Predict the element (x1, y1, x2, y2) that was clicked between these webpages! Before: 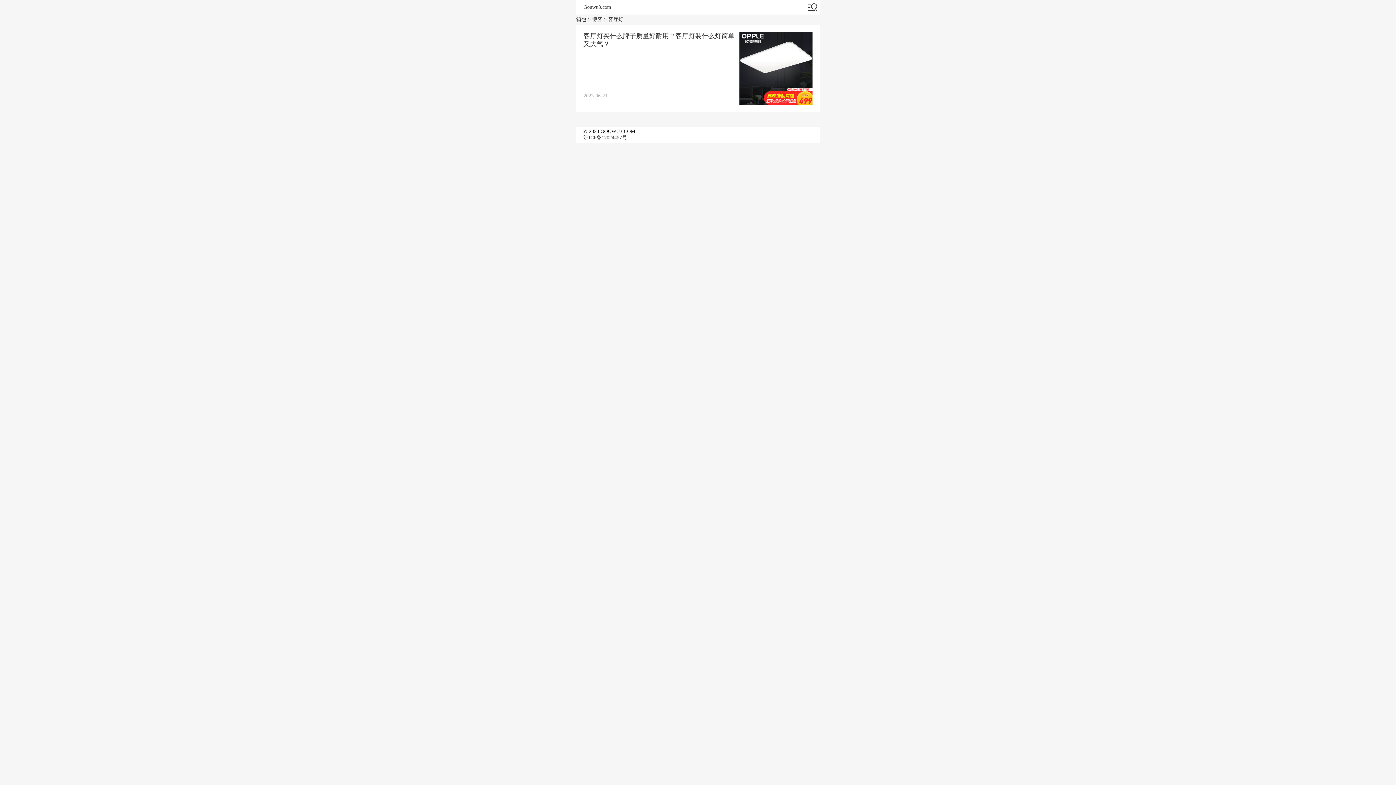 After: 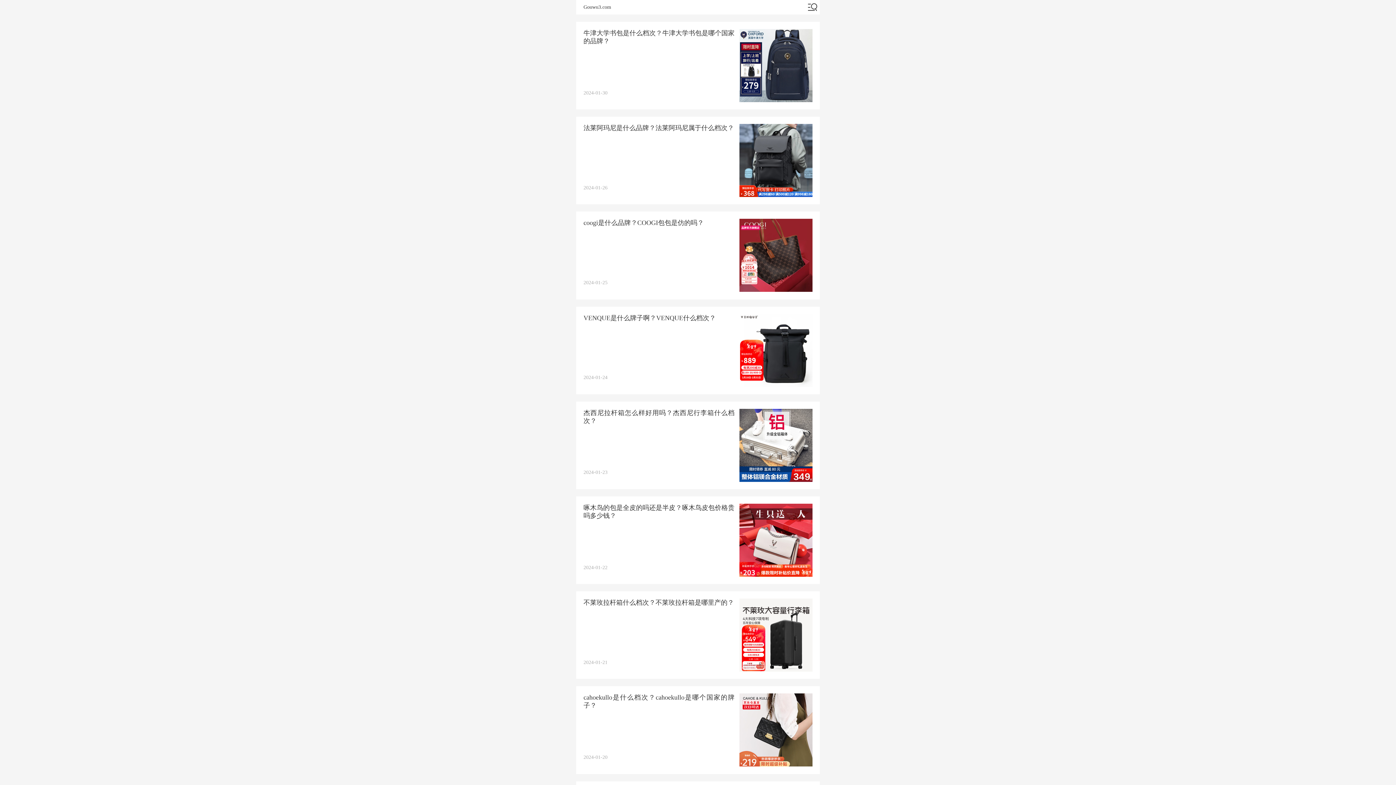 Action: bbox: (583, 4, 611, 9) label: Gouwu3.com